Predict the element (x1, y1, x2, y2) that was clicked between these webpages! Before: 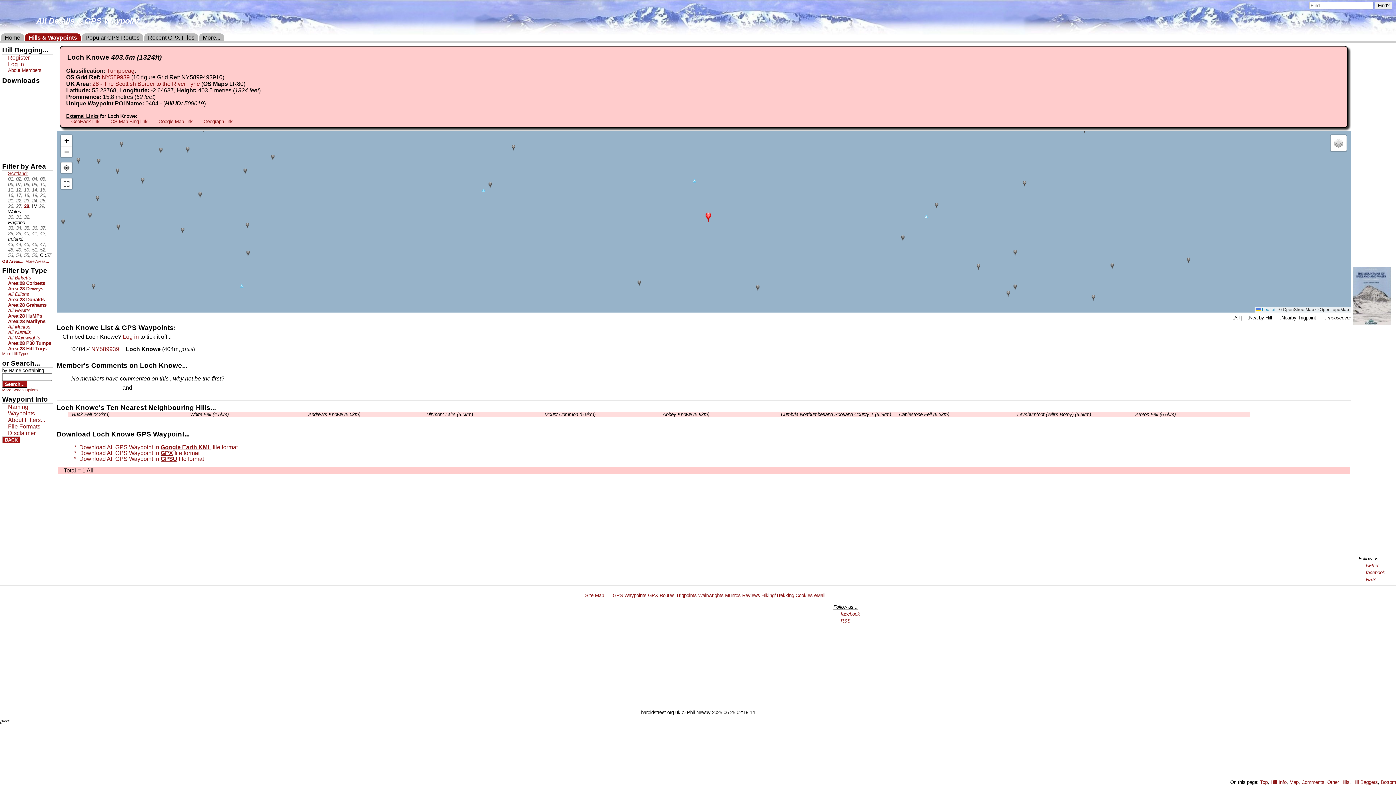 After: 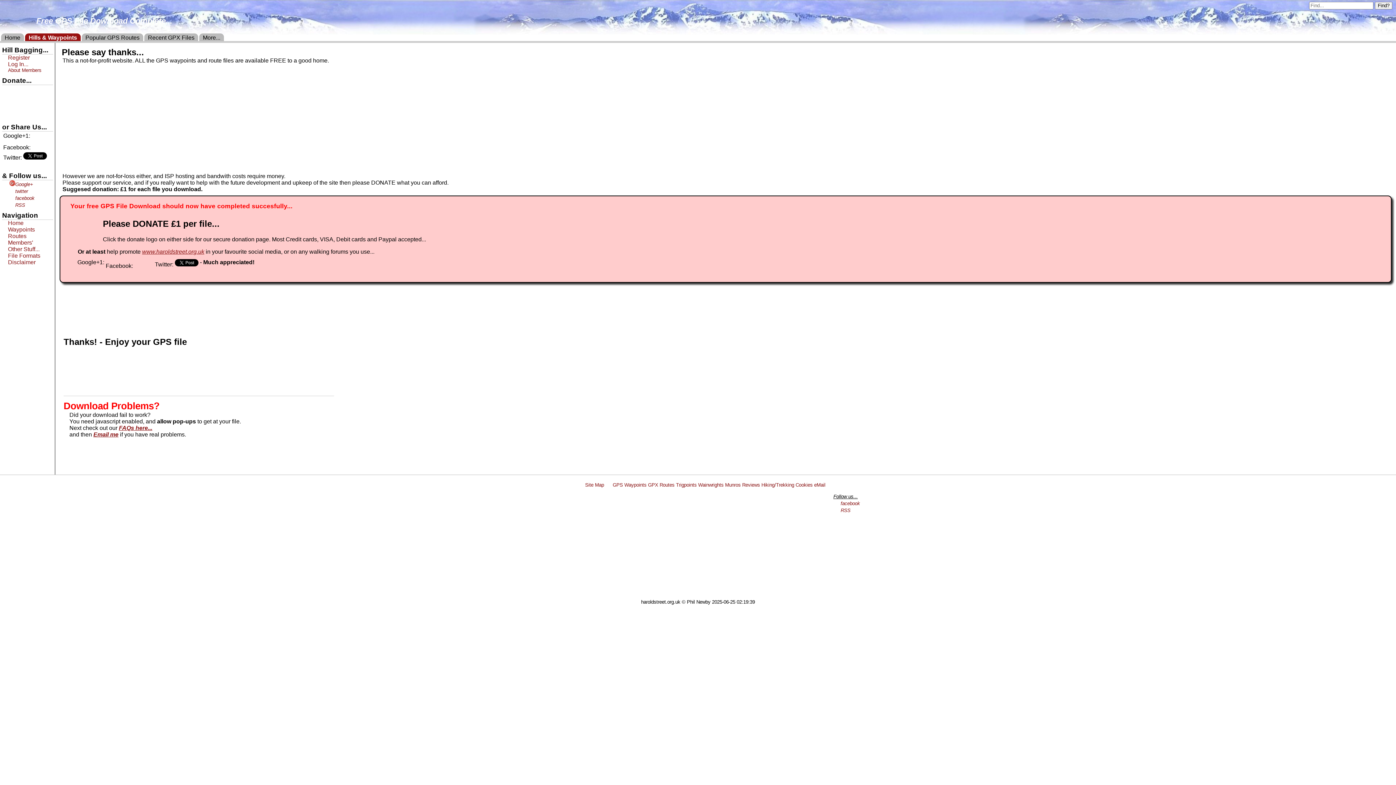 Action: label: GPSU bbox: (2, 109, 52, 122)